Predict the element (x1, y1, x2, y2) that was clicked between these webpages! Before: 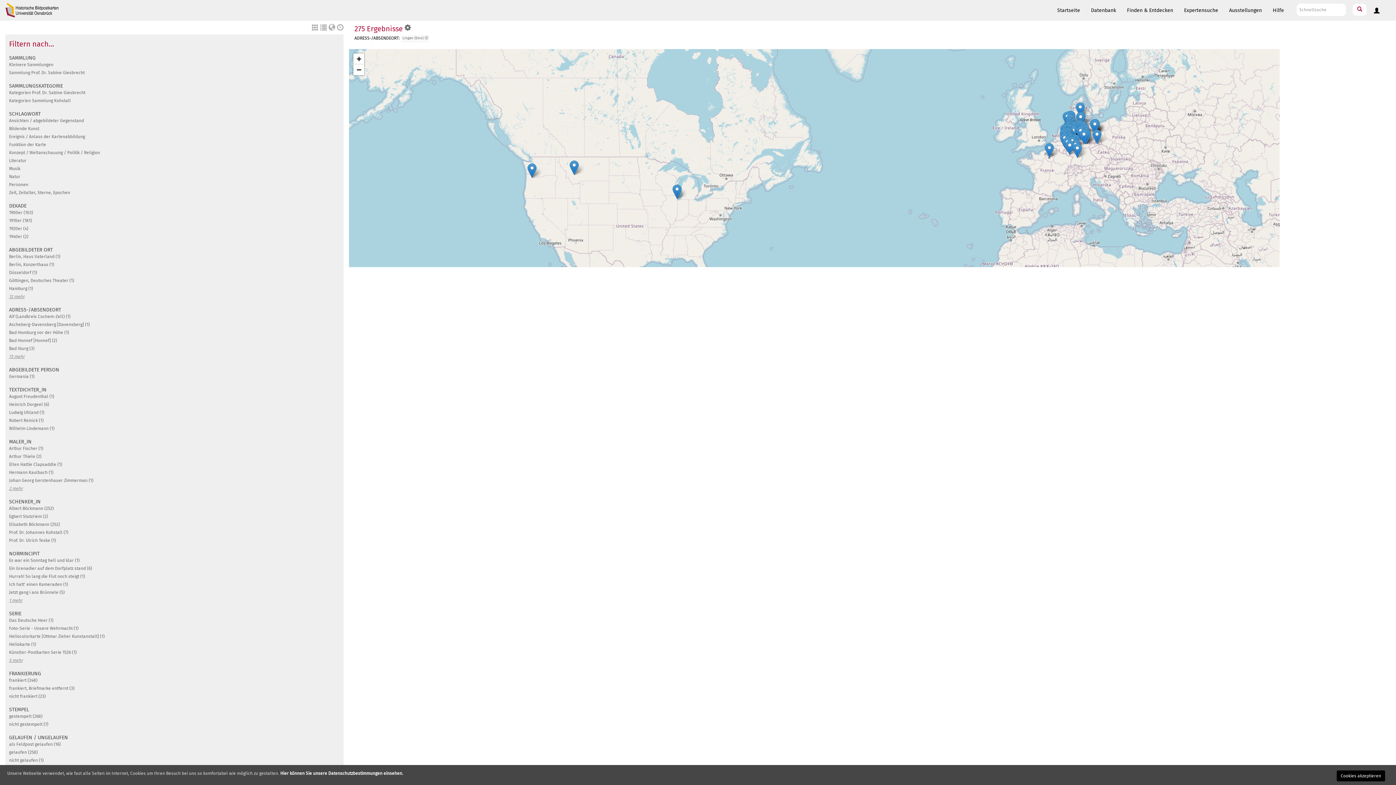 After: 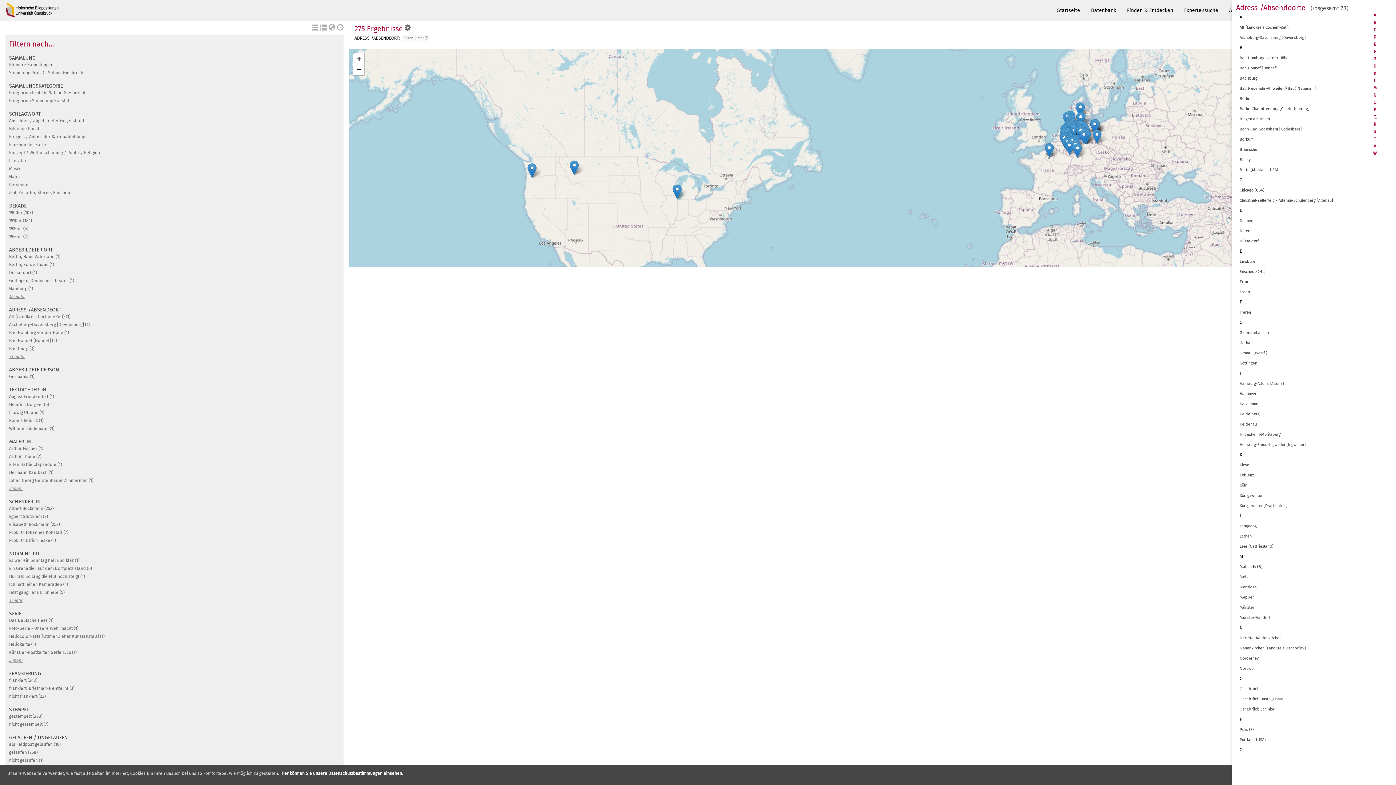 Action: label: 73 mehr bbox: (9, 354, 24, 359)